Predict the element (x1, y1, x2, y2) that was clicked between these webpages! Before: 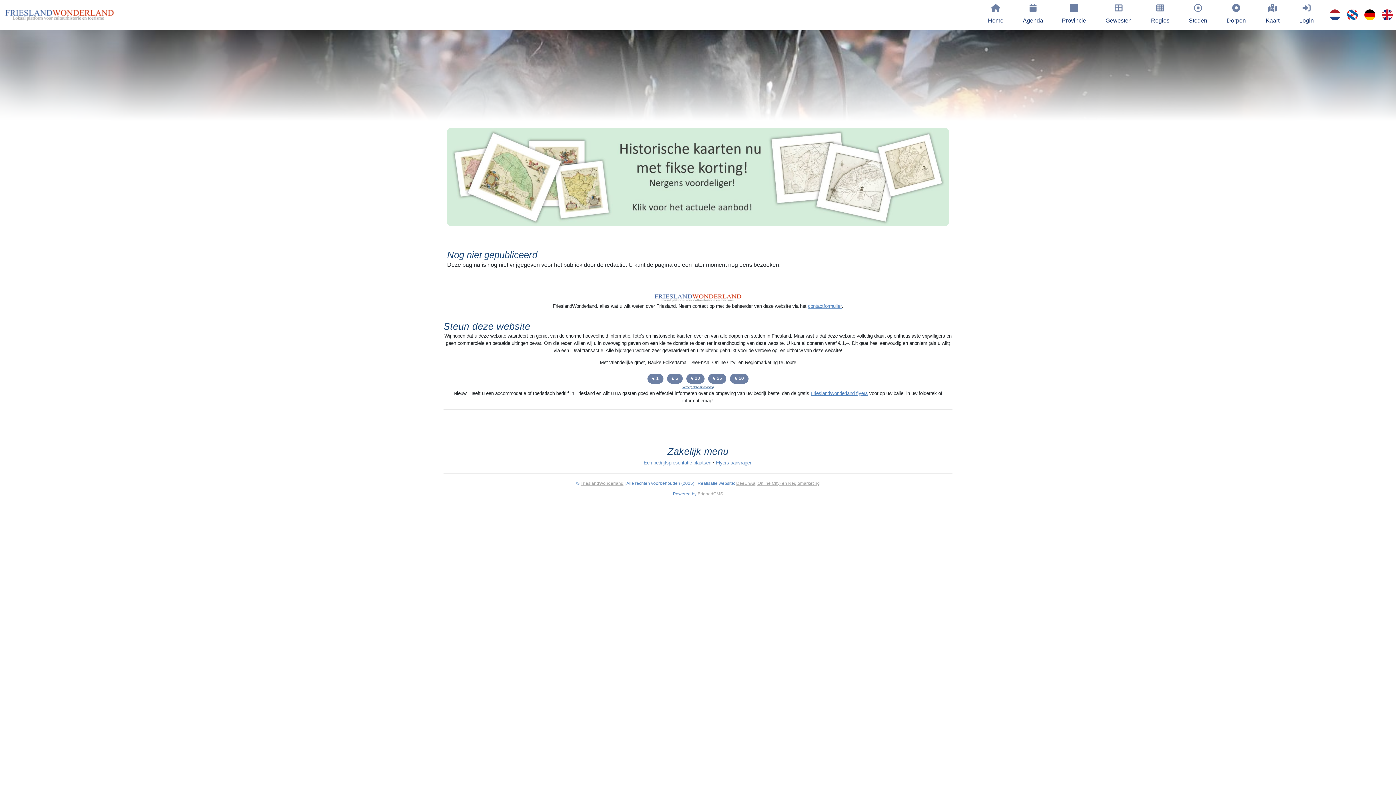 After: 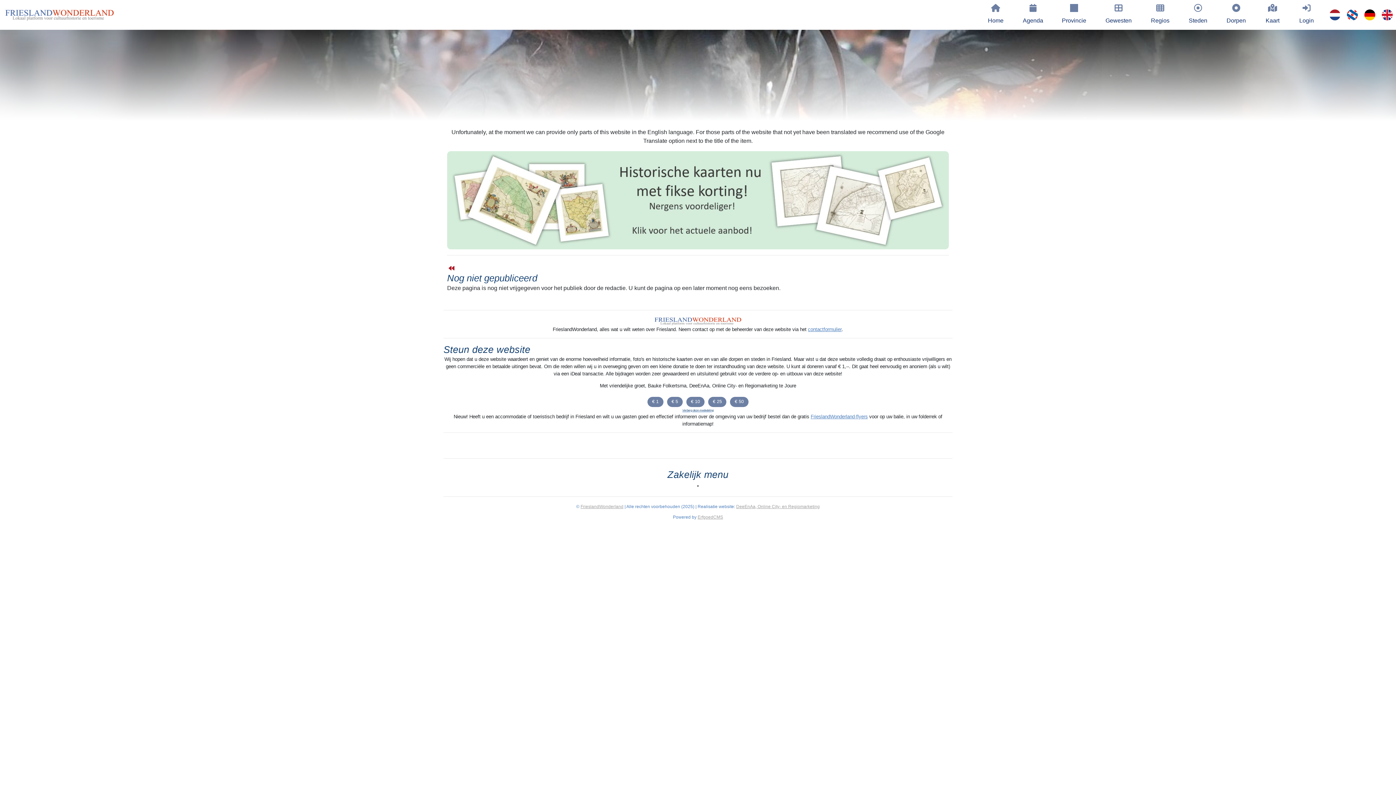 Action: bbox: (1378, 9, 1396, 20)